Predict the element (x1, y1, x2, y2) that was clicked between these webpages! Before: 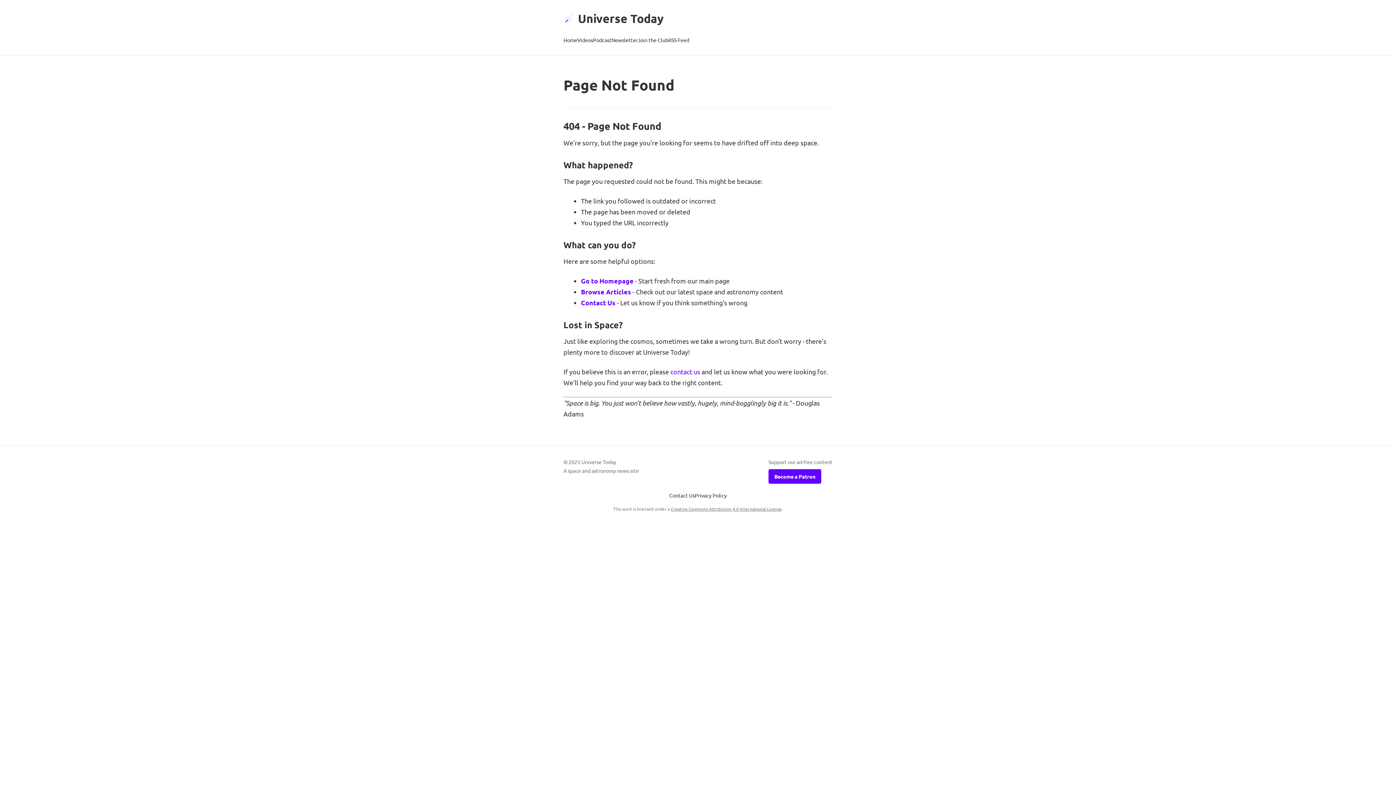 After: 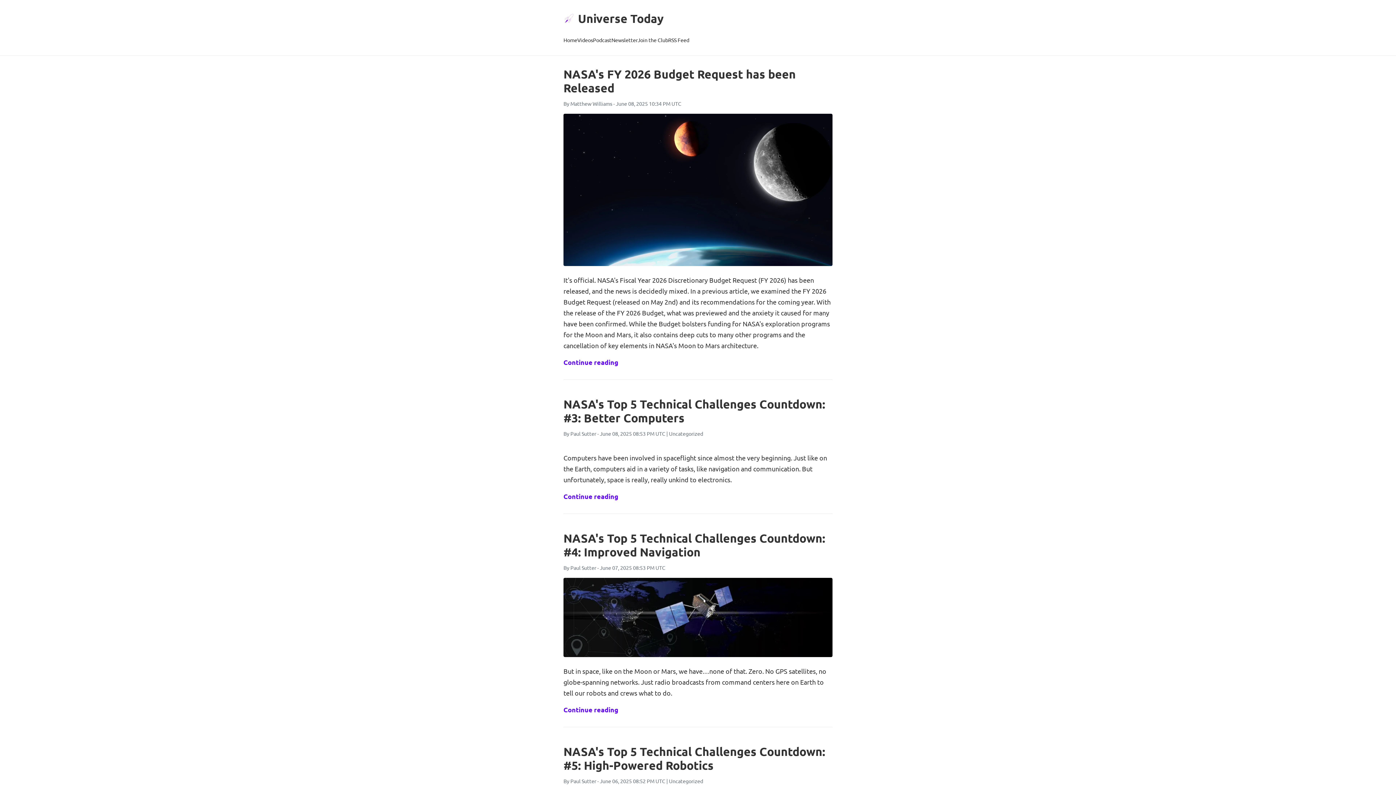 Action: bbox: (581, 276, 633, 285) label: Go to Homepage